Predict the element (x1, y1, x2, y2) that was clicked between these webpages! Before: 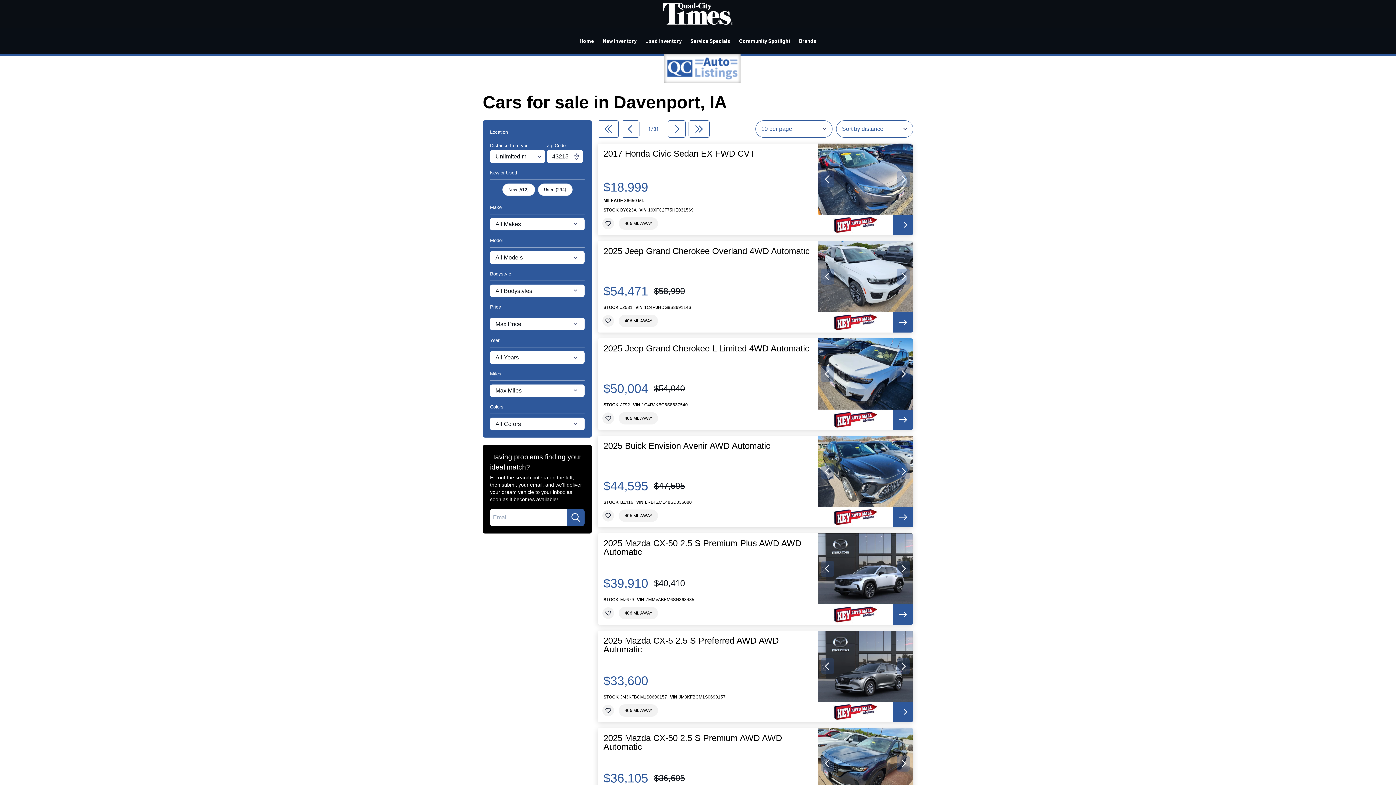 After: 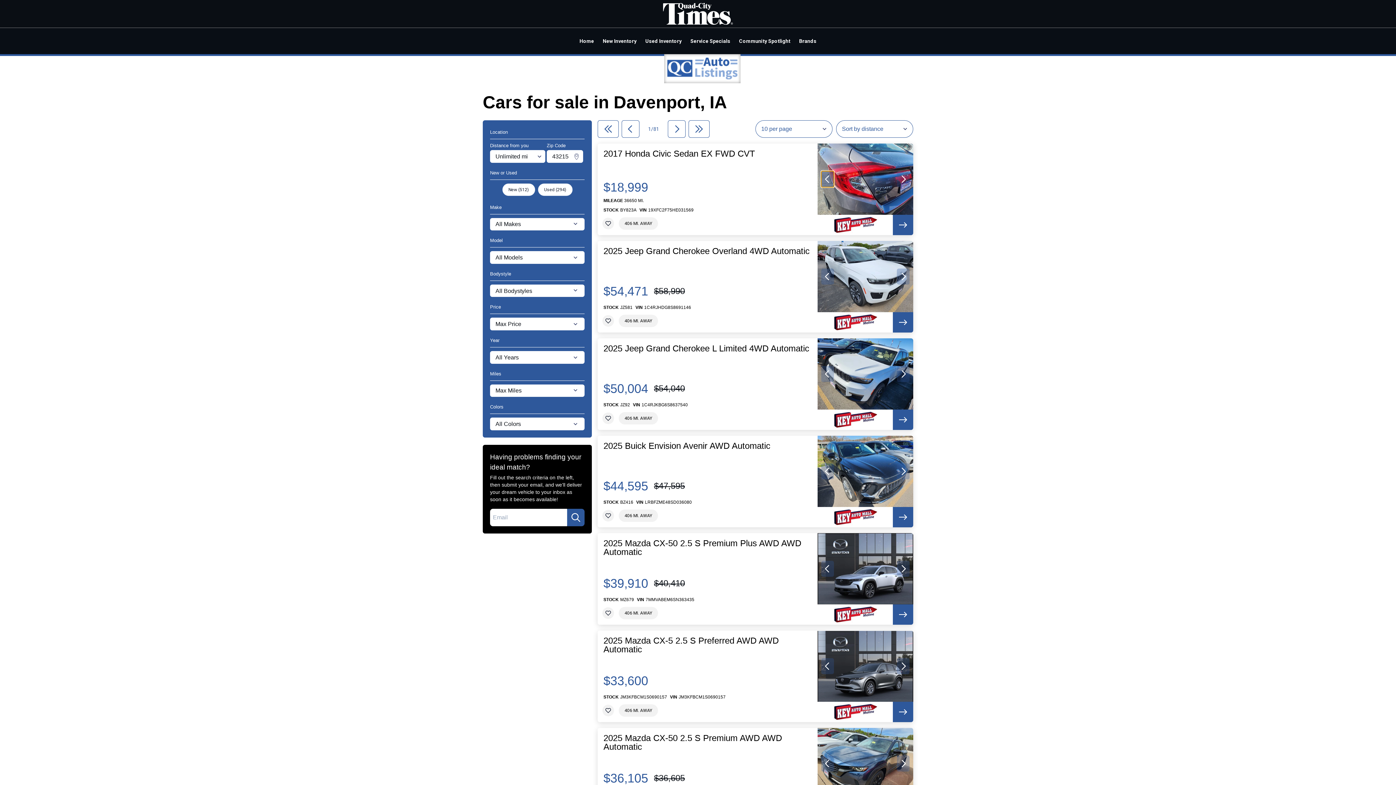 Action: bbox: (821, 171, 834, 187) label: previous slide